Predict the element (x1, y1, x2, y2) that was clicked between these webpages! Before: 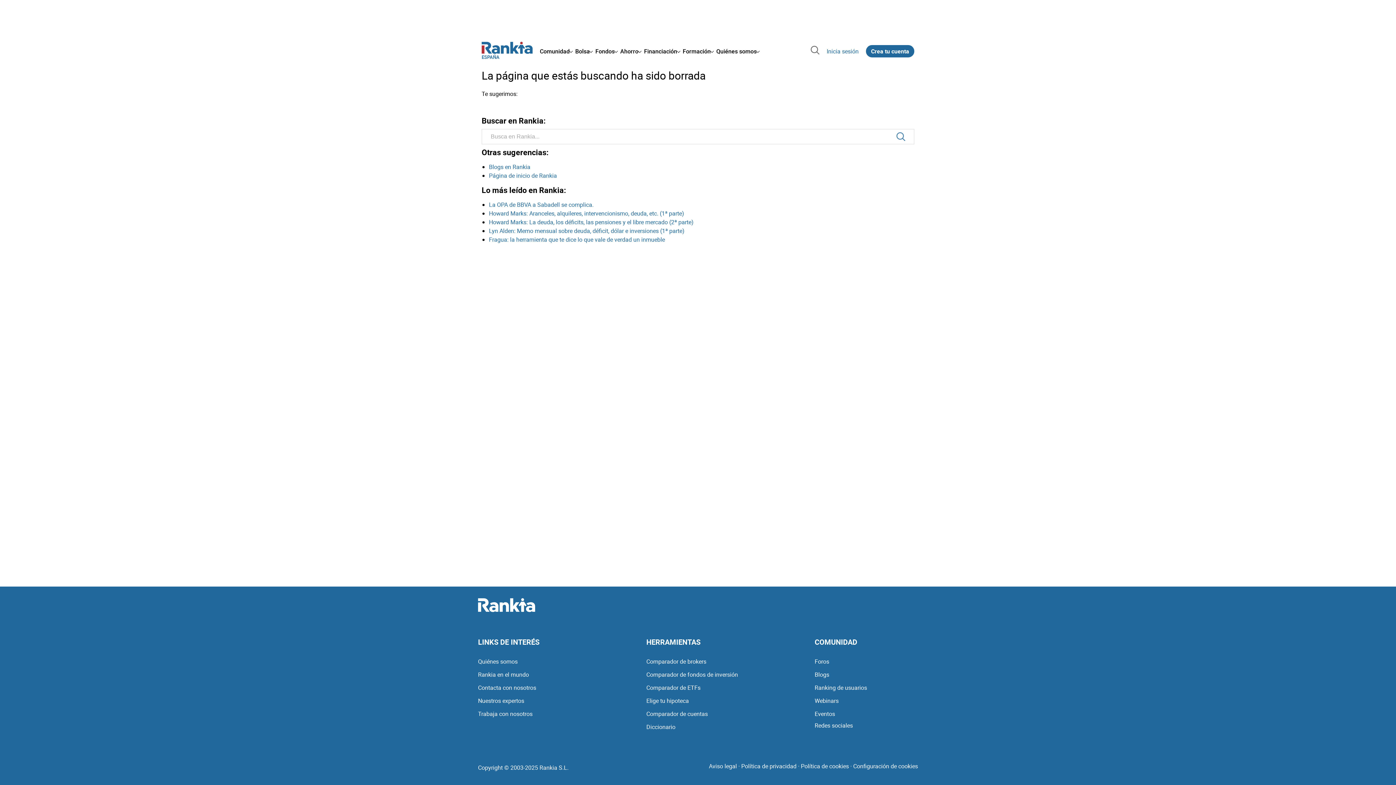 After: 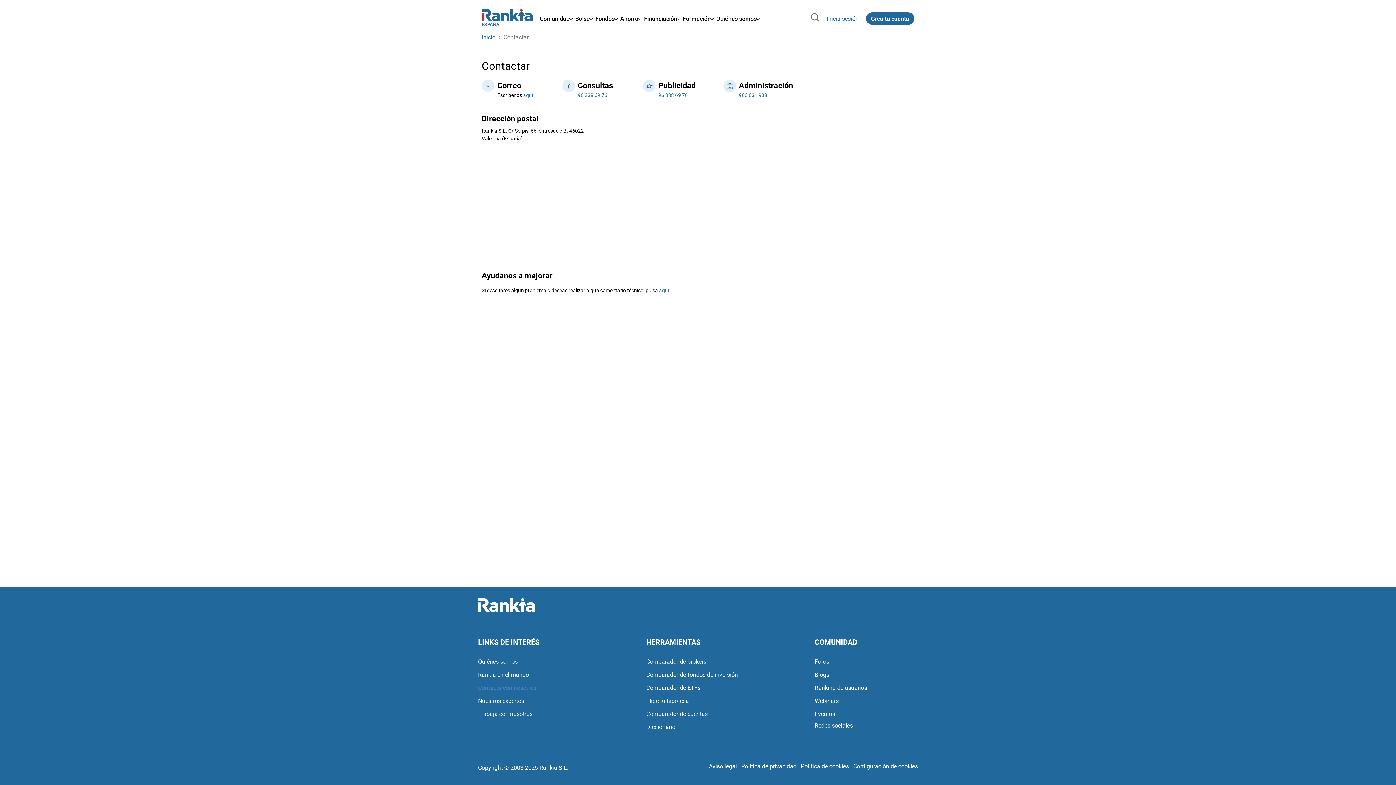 Action: bbox: (478, 682, 536, 693) label: Contacta con nosotros